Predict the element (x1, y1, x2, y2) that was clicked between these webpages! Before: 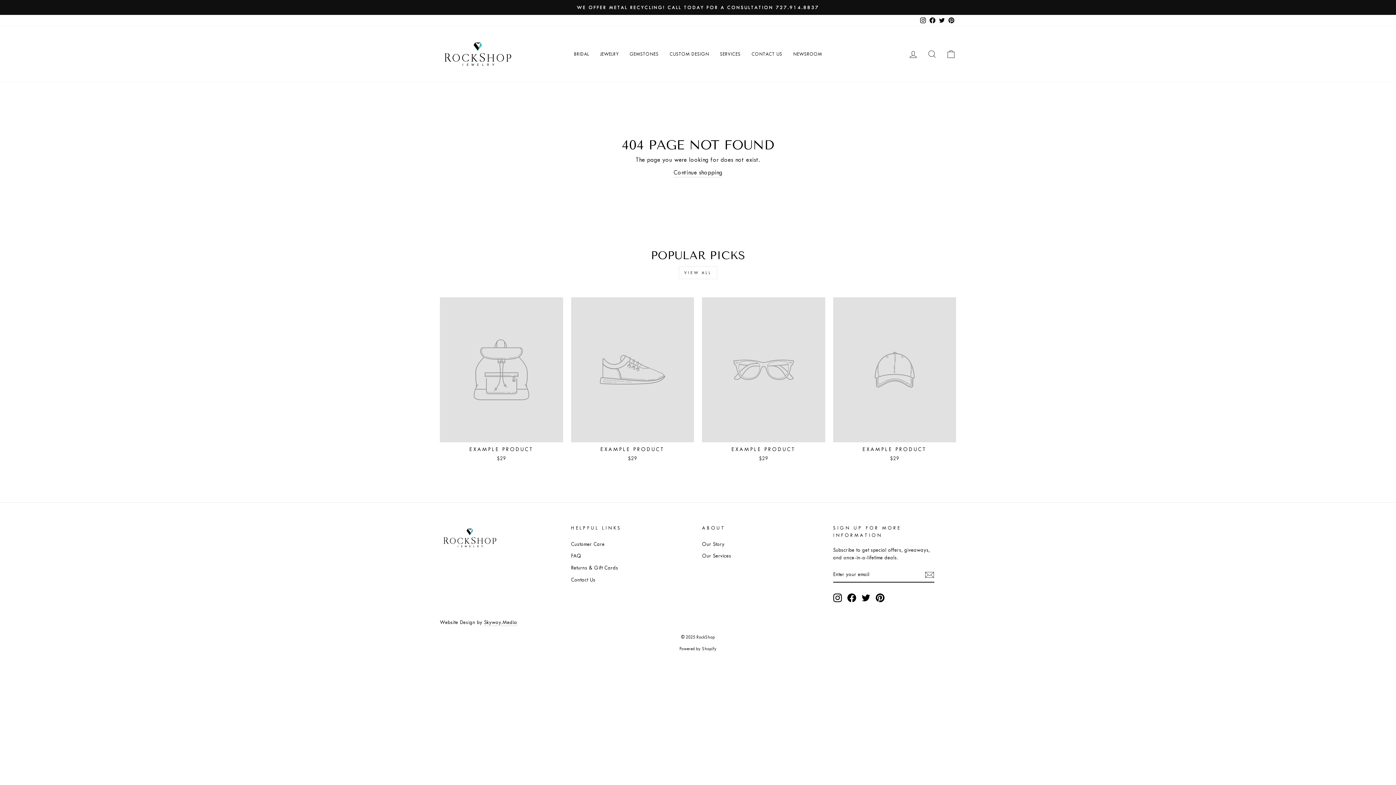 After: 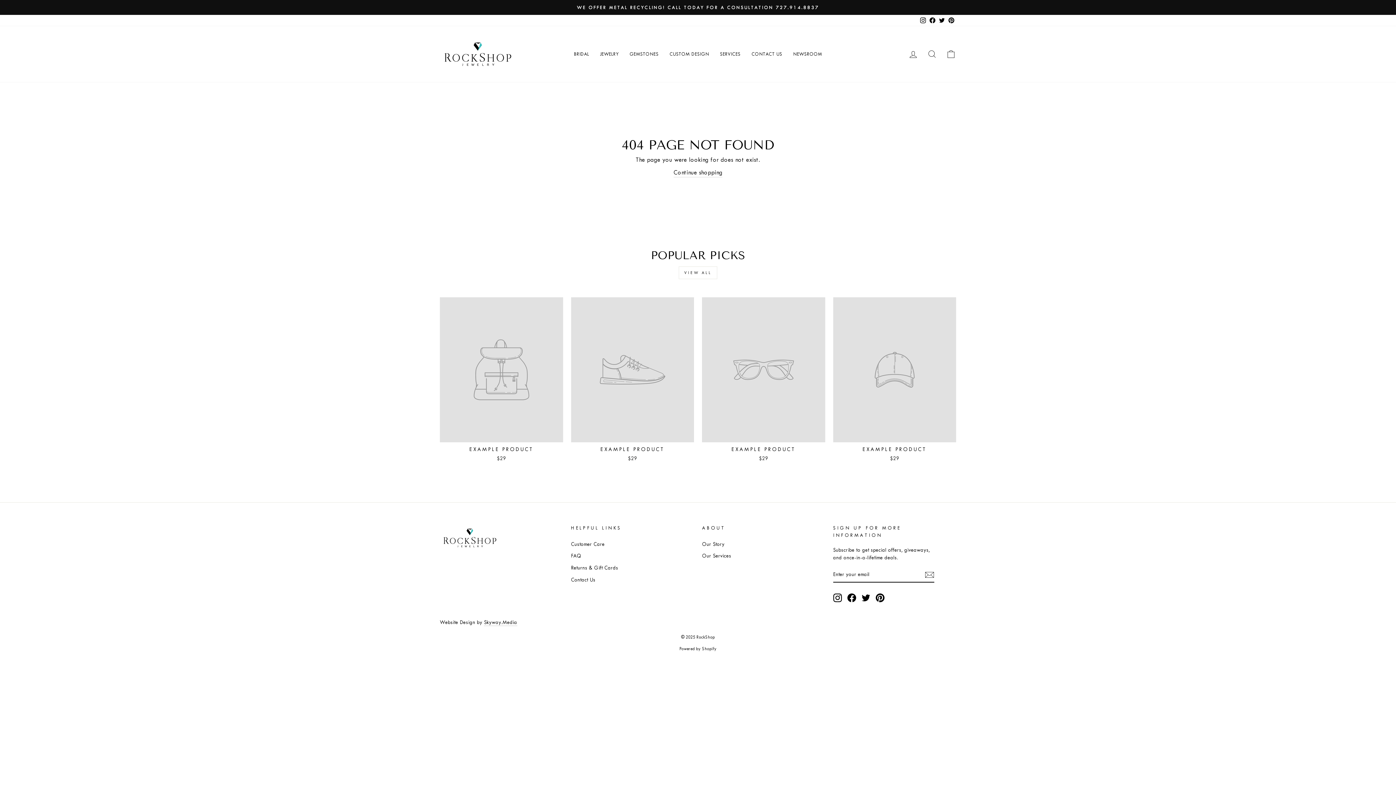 Action: label: Pinterest bbox: (946, 14, 956, 26)